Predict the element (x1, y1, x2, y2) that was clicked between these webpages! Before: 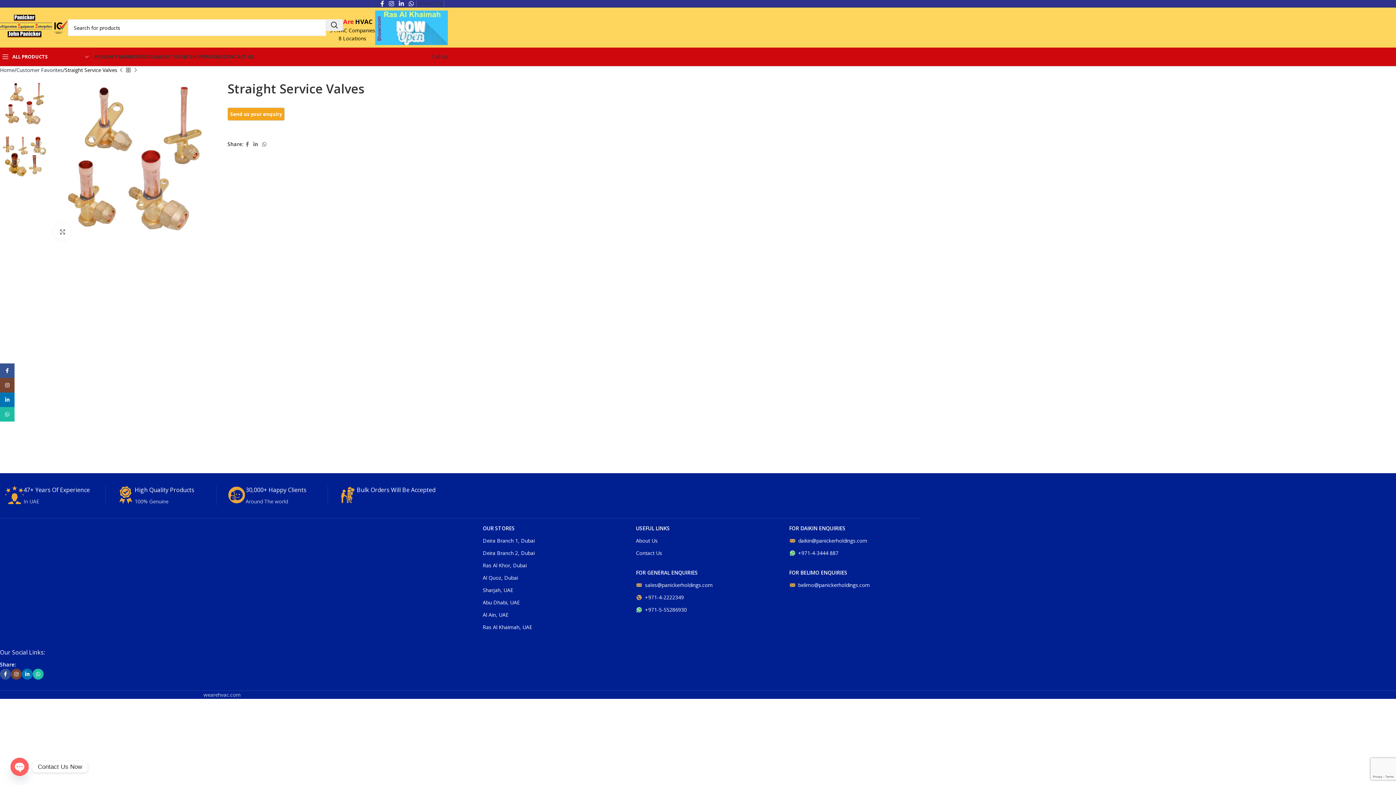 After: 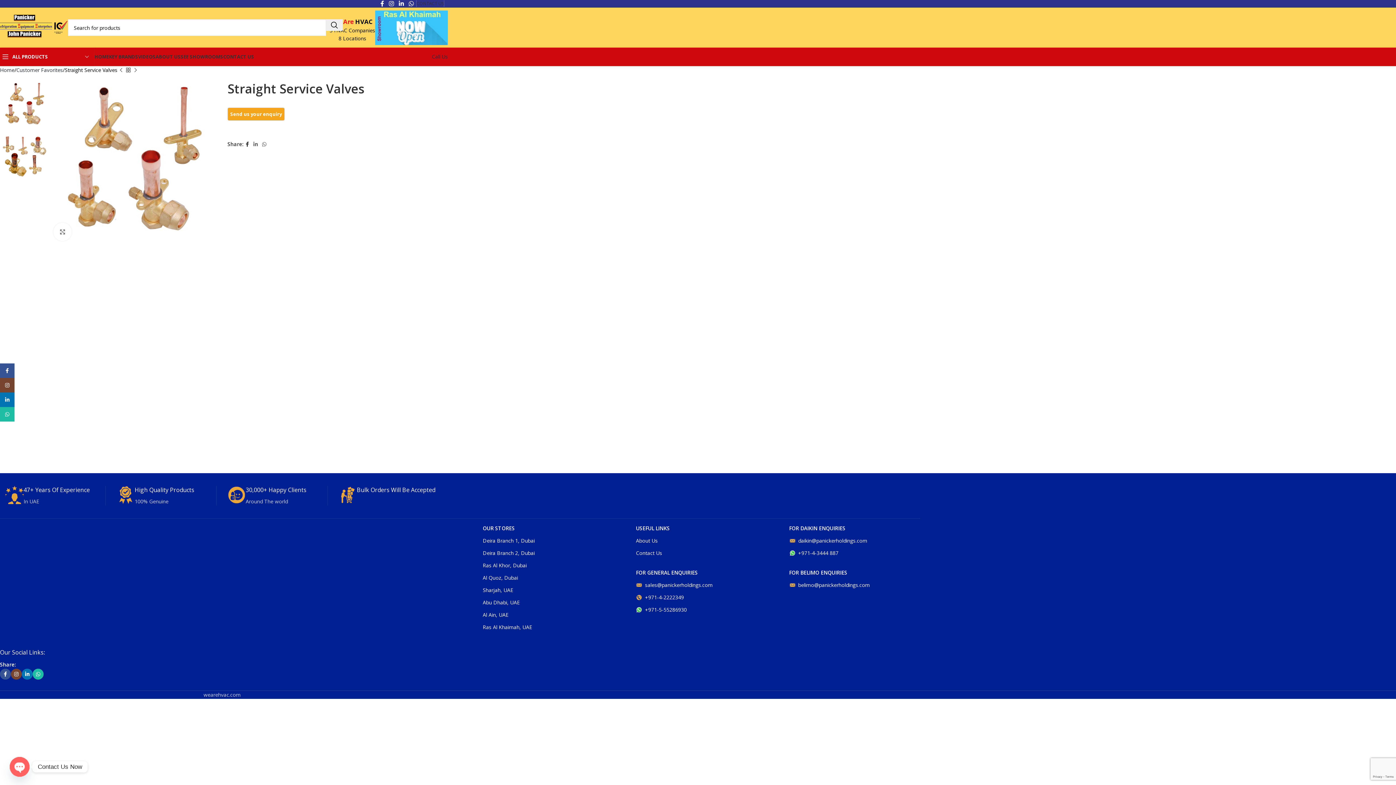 Action: label: Facebook social link bbox: (243, 139, 251, 149)